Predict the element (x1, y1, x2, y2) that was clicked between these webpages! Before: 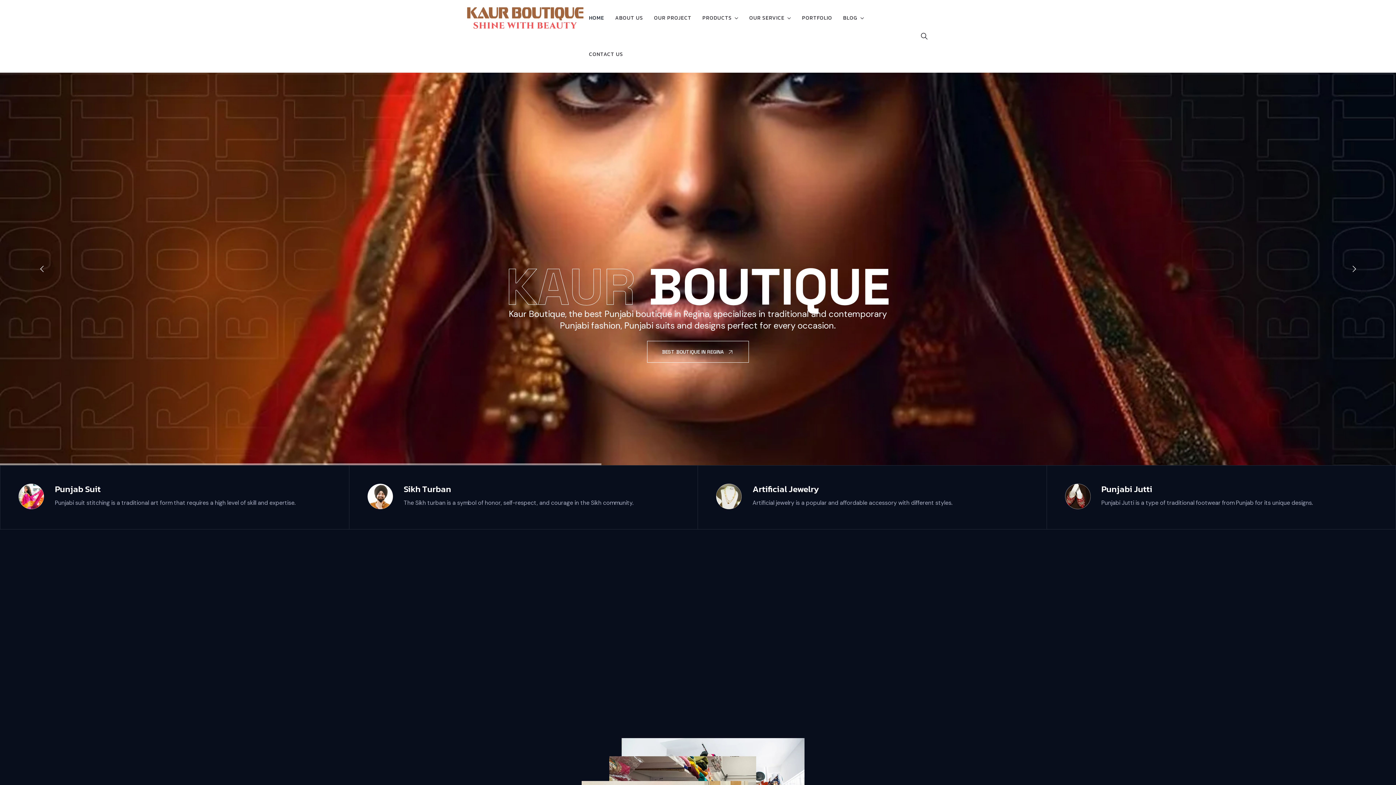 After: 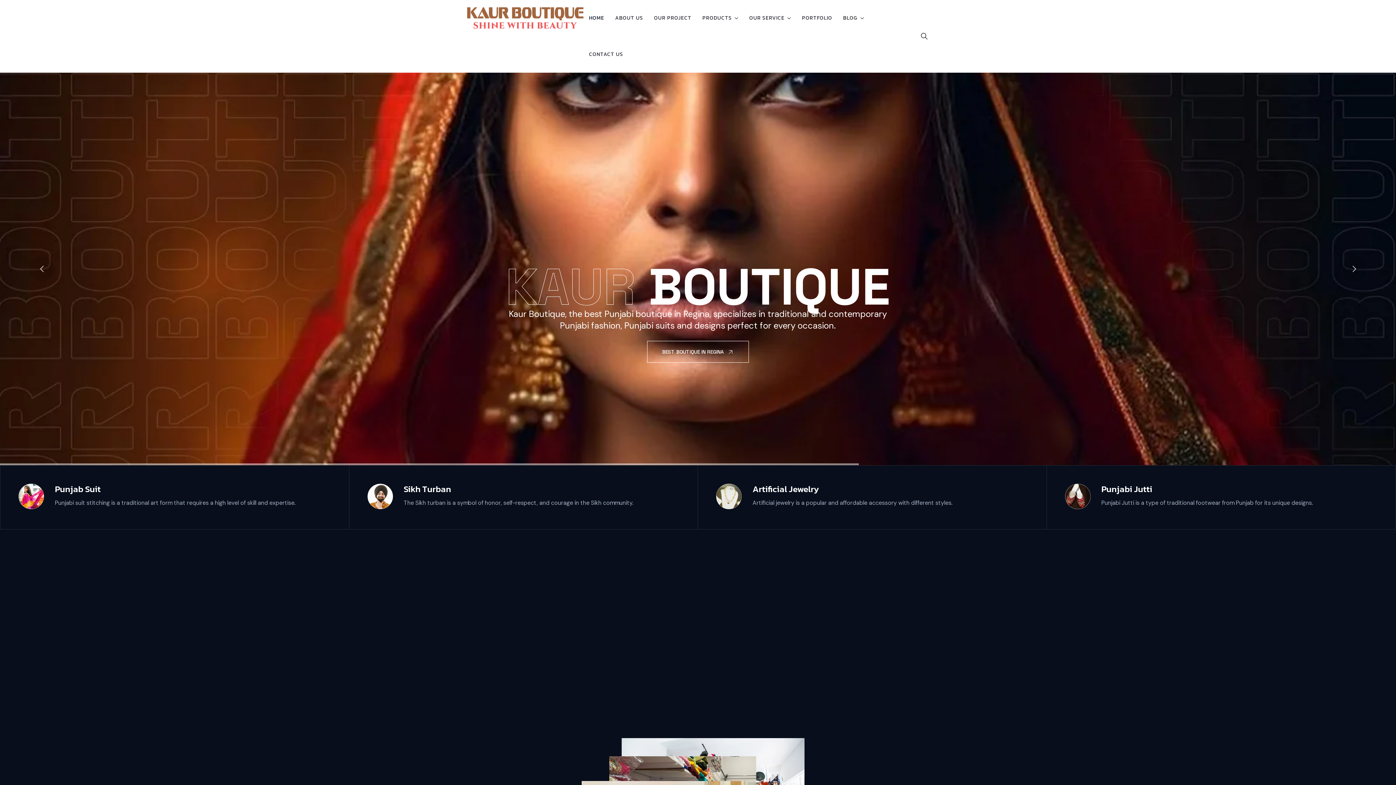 Action: bbox: (467, 0, 583, 36)